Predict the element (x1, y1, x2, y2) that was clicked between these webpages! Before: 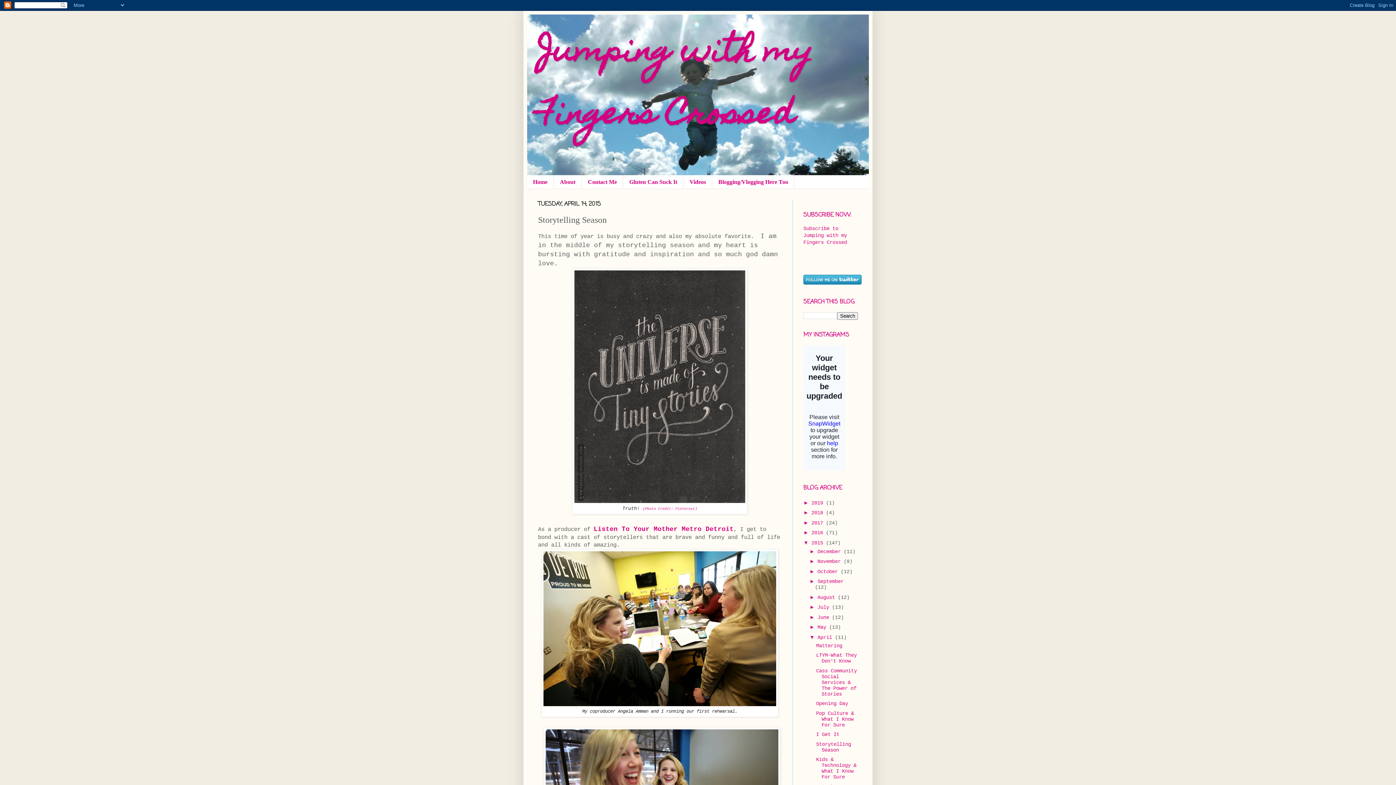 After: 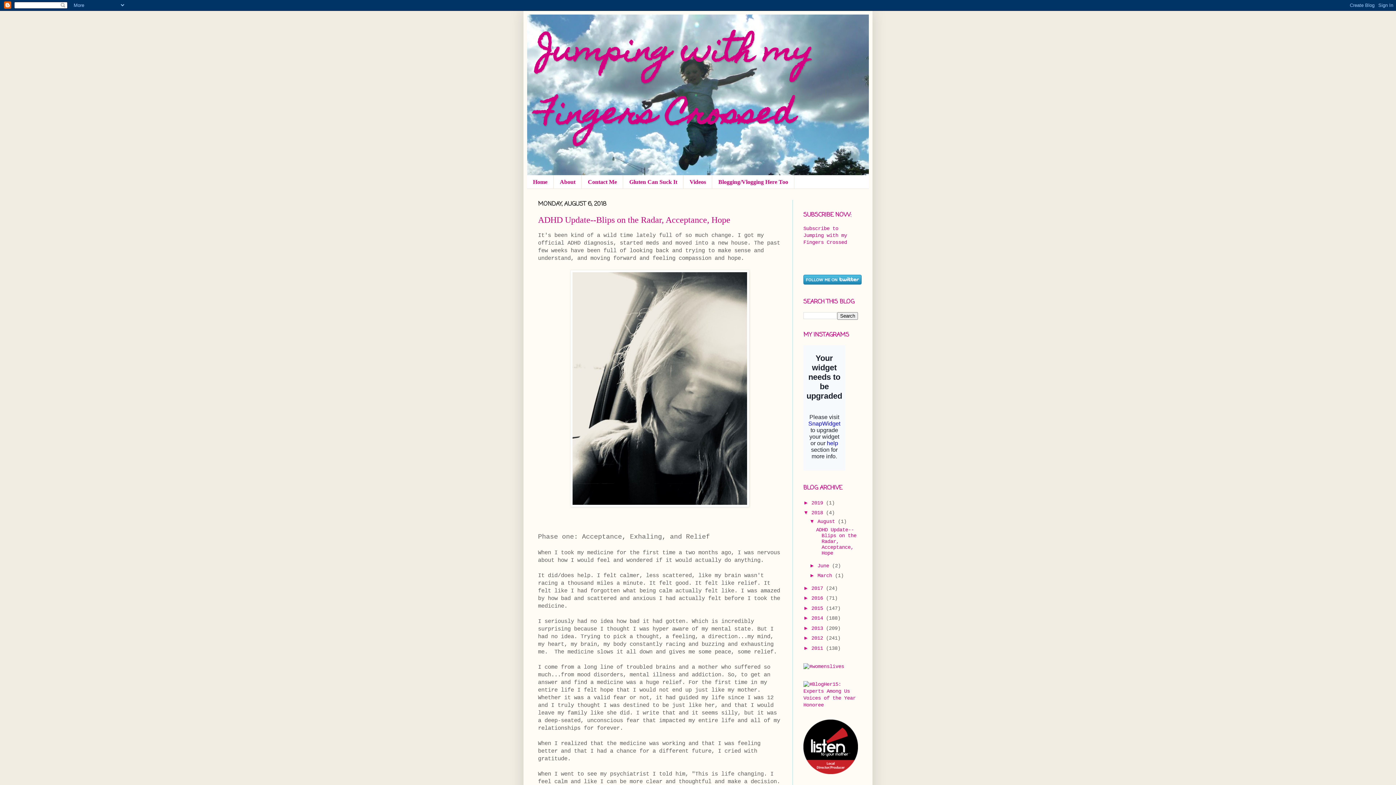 Action: bbox: (811, 510, 826, 516) label: 2018 